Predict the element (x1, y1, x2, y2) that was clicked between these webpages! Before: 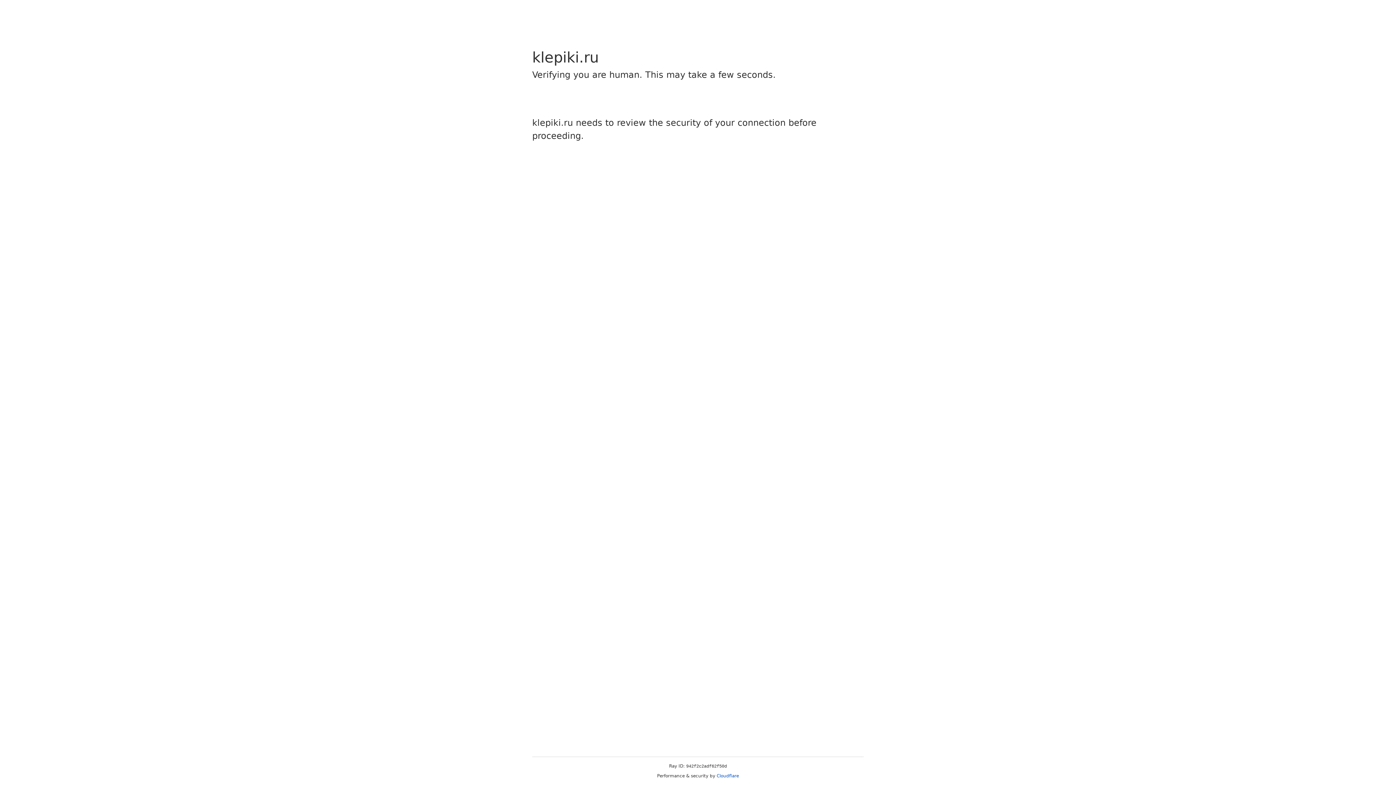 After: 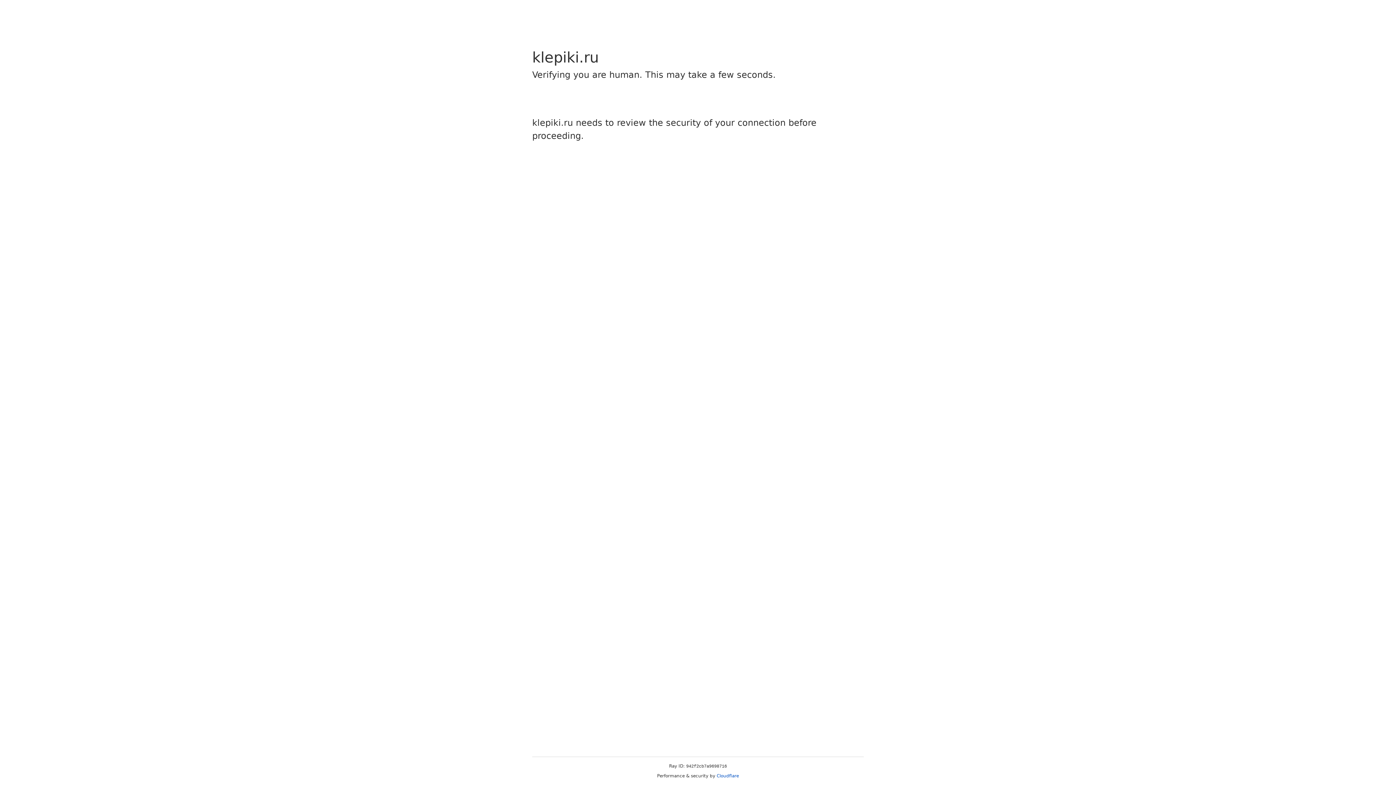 Action: bbox: (716, 773, 739, 778) label: Cloudflare